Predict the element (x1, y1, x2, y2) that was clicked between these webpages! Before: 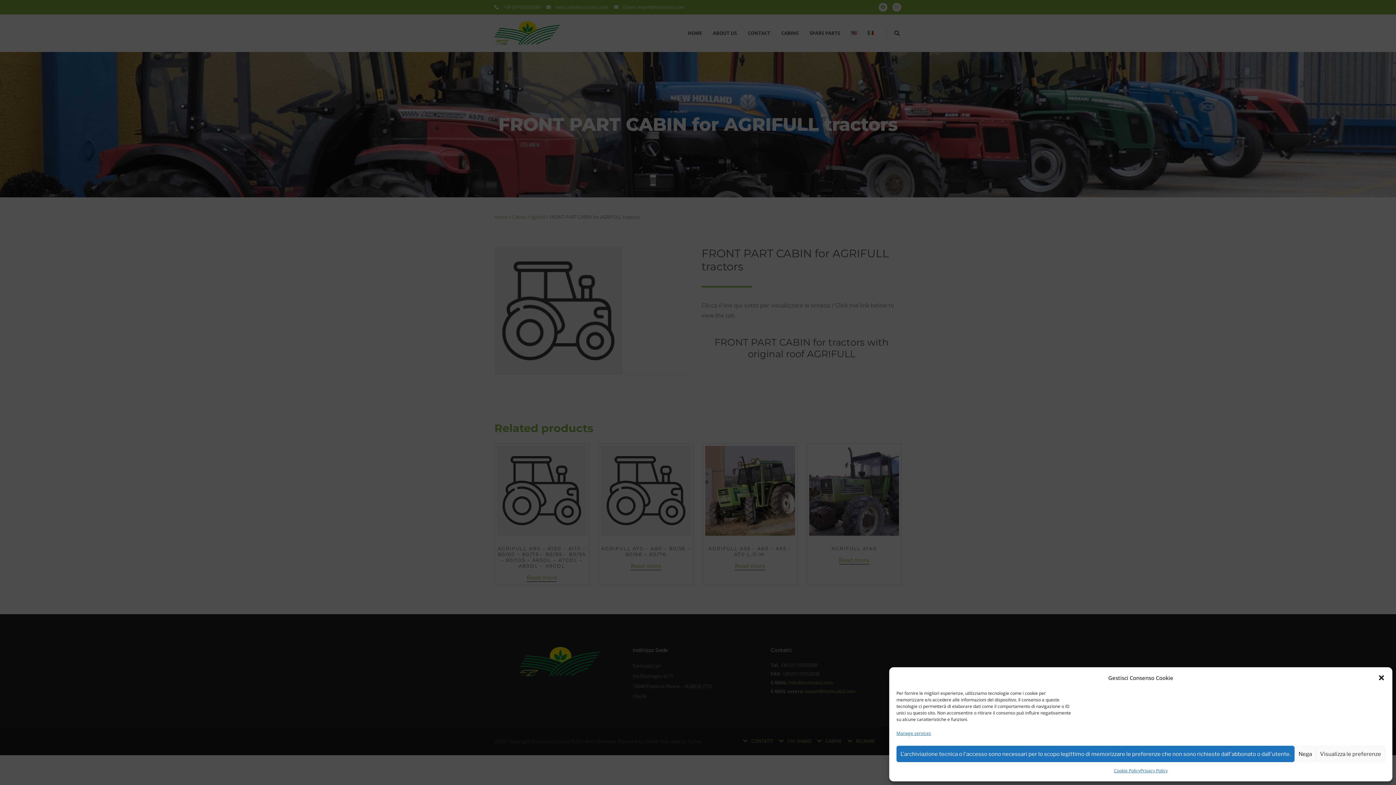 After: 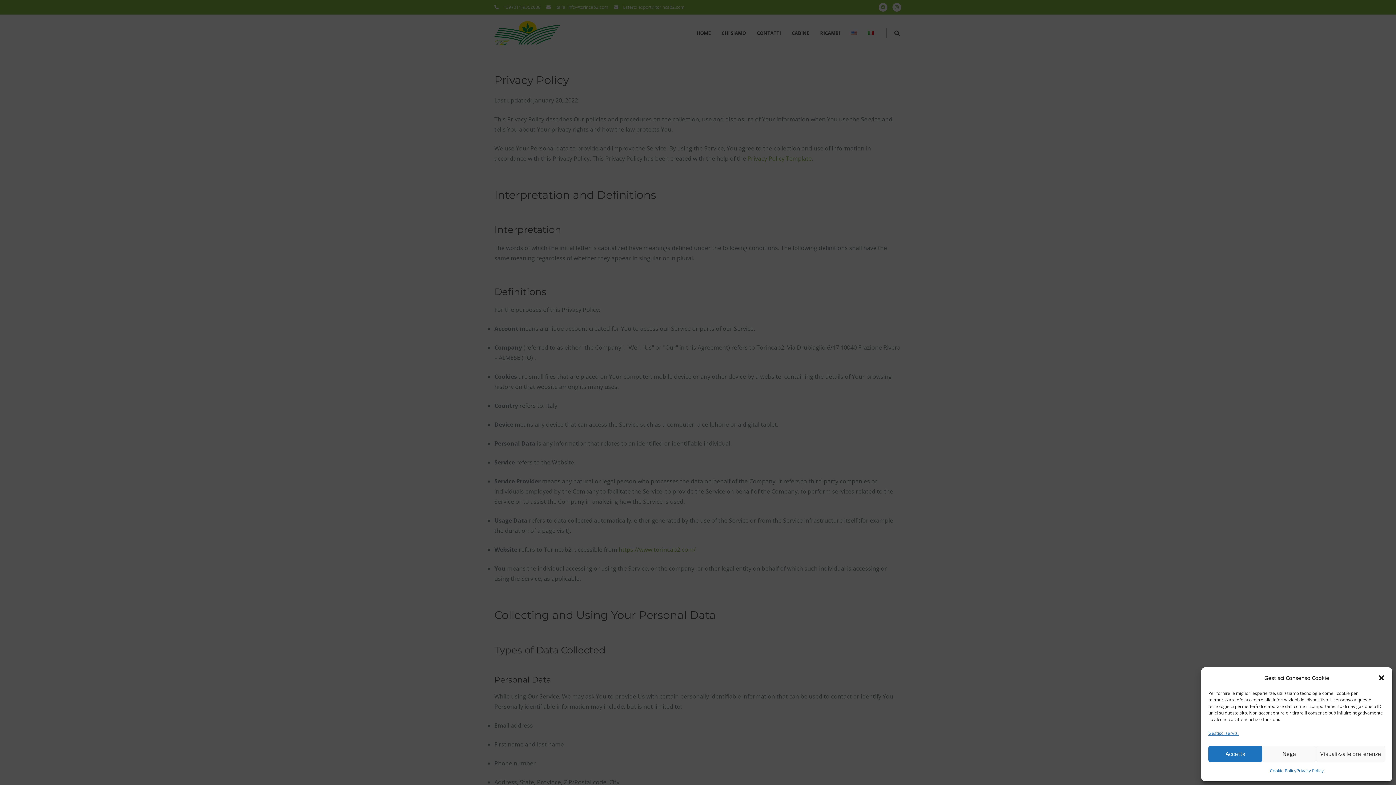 Action: label: Privacy Policy bbox: (1140, 766, 1168, 776)